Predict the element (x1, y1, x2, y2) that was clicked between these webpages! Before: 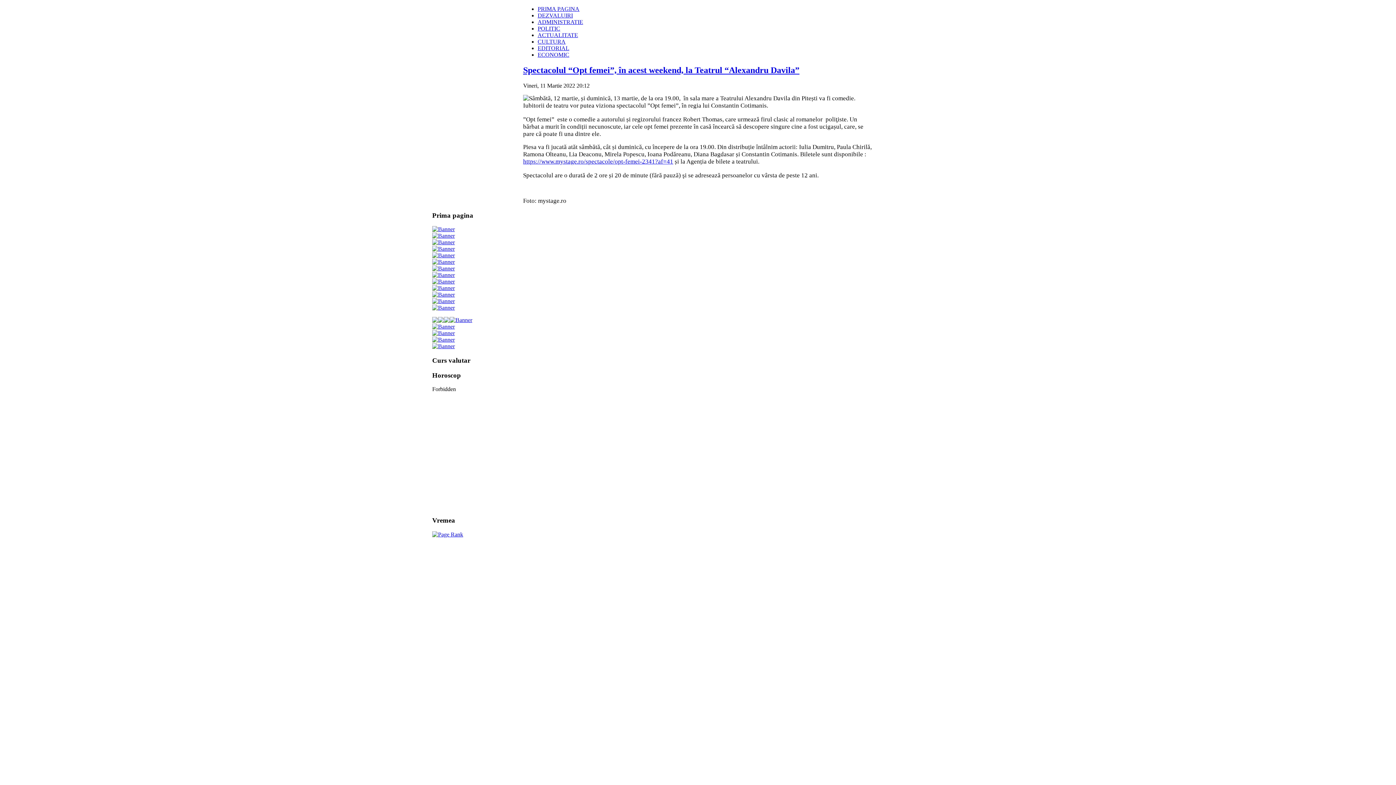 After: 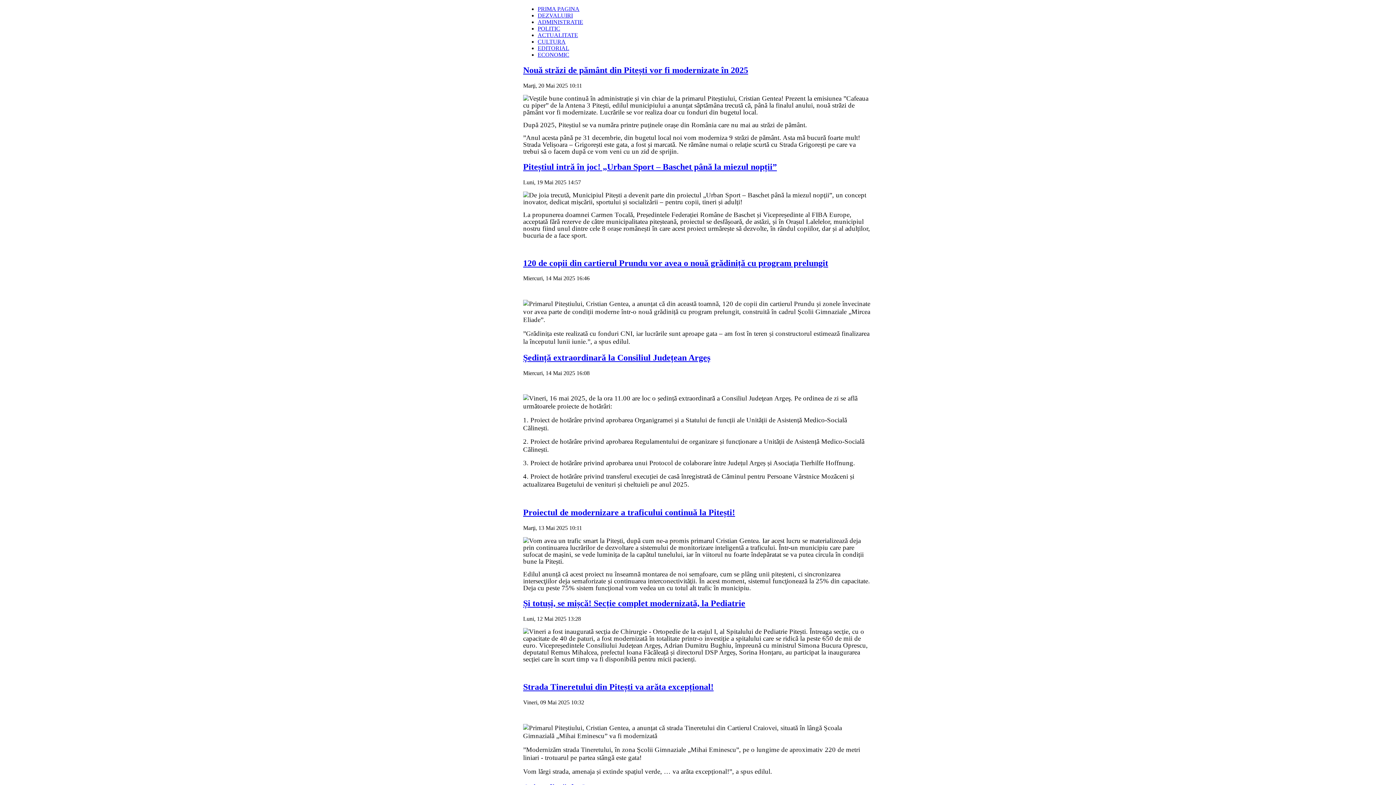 Action: label: ADMINISTRATIE bbox: (537, 18, 583, 25)